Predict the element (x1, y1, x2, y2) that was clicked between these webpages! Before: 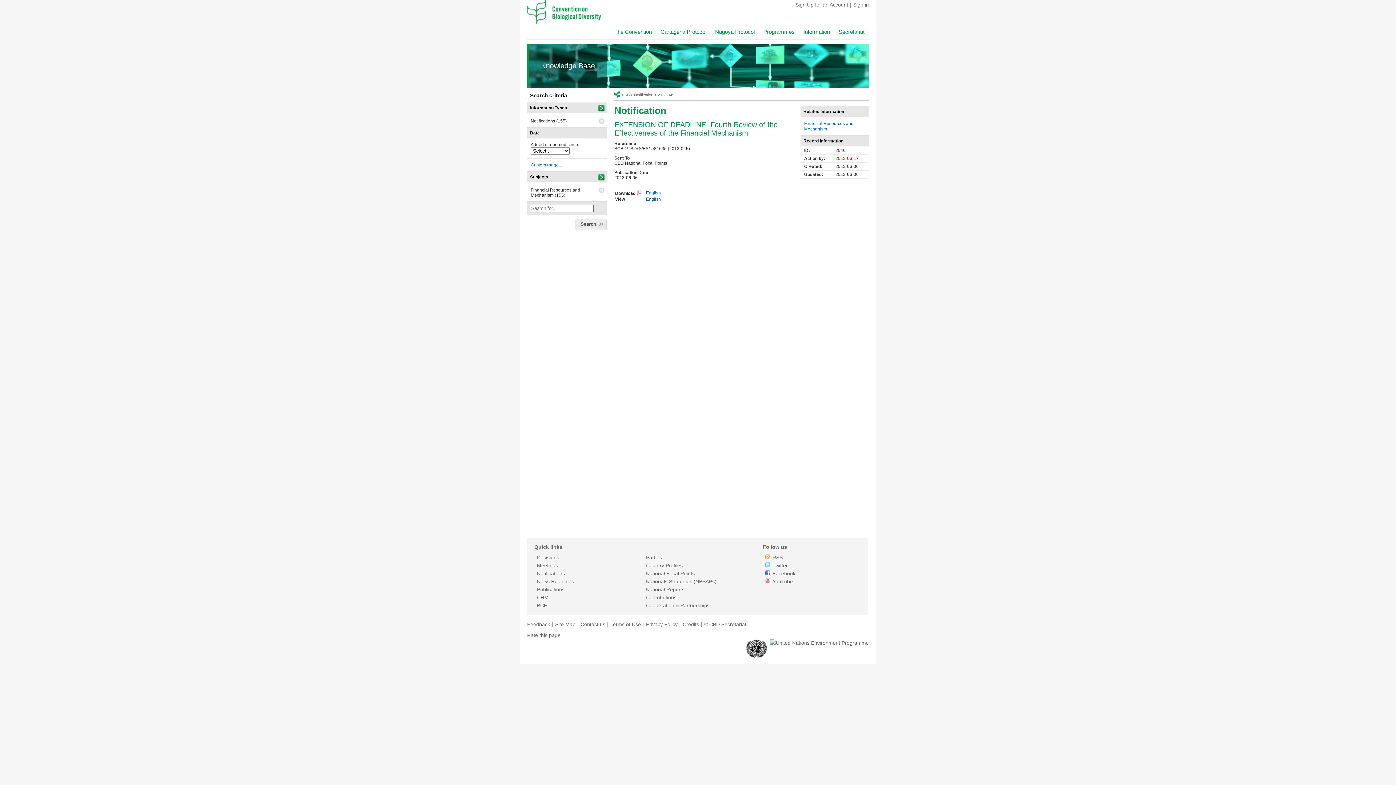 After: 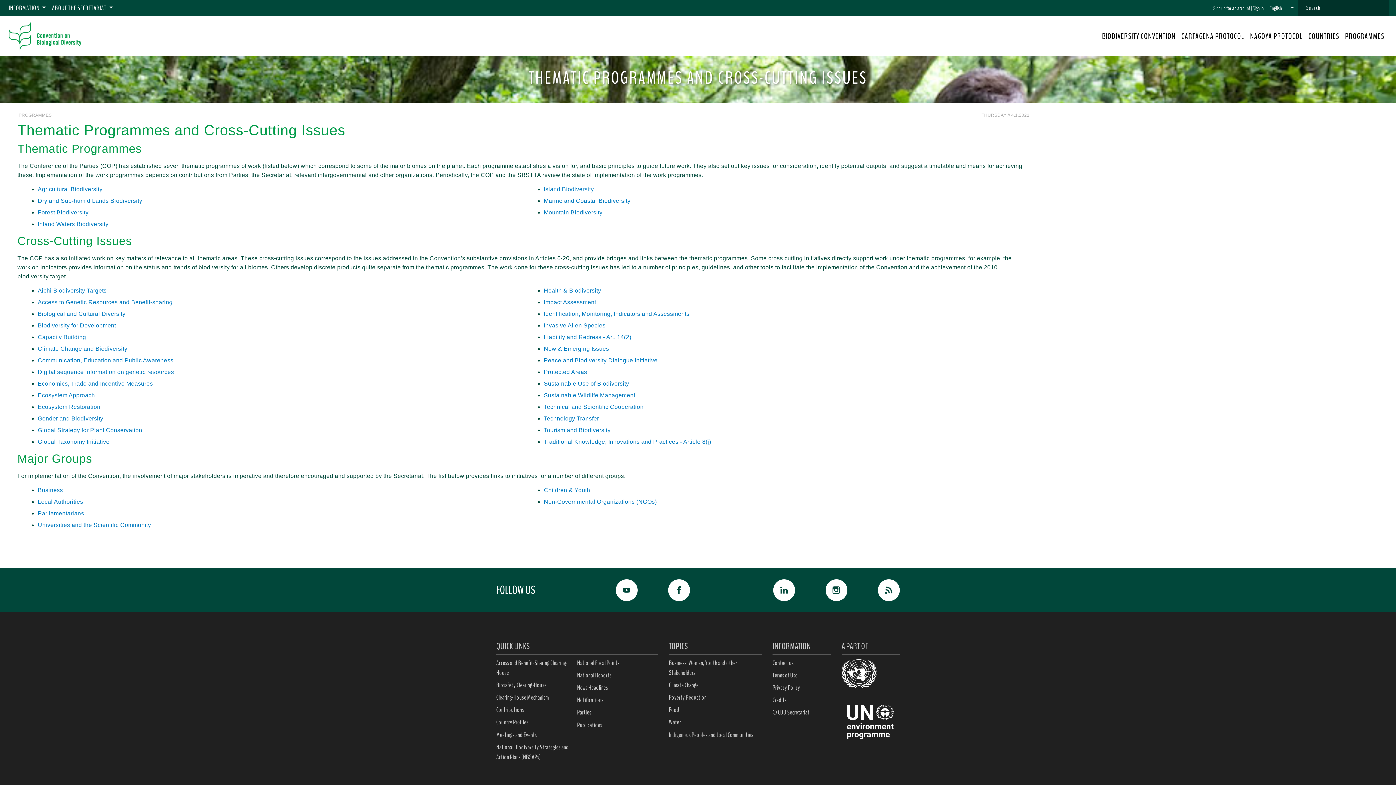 Action: bbox: (759, 26, 799, 39) label: Programmes